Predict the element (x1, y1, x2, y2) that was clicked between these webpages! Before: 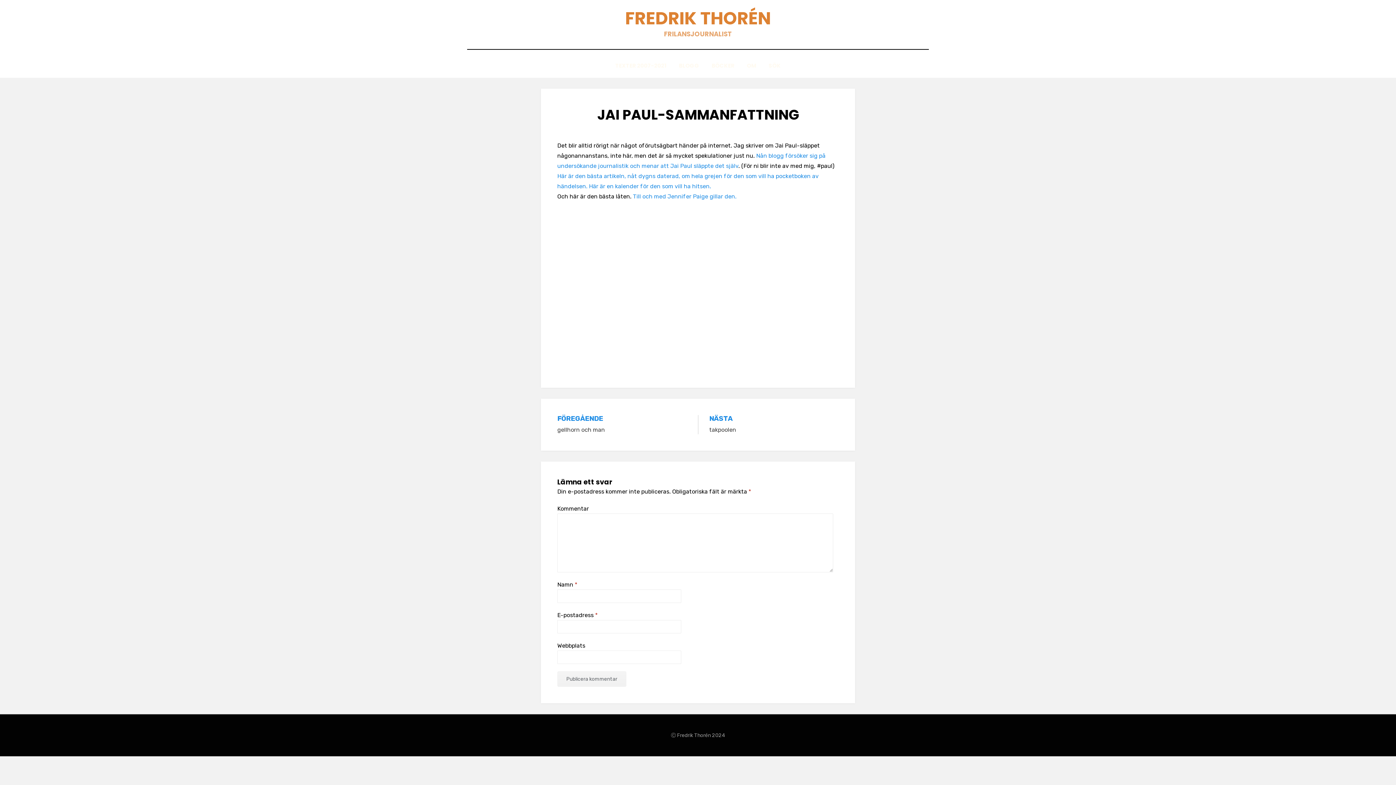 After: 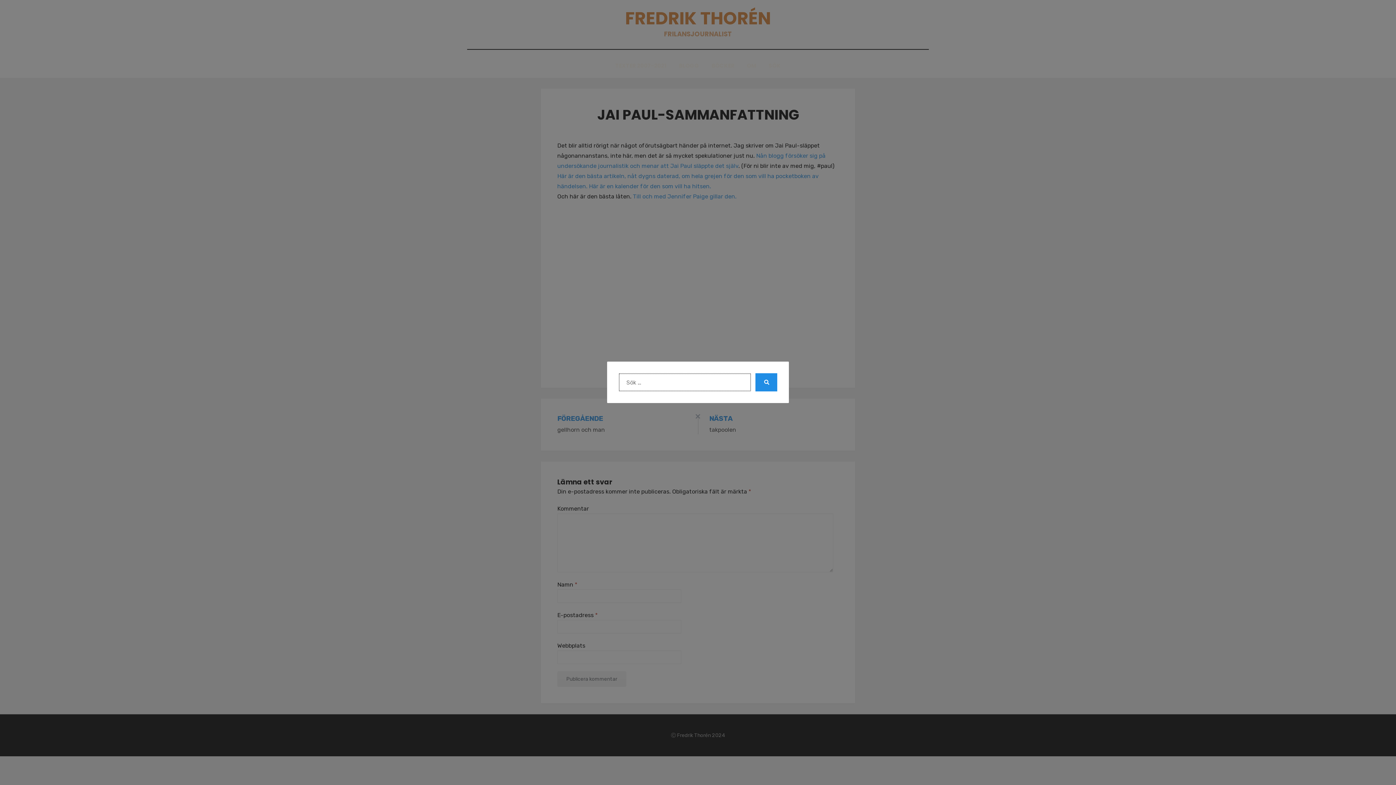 Action: bbox: (762, 60, 787, 70) label: SÖK